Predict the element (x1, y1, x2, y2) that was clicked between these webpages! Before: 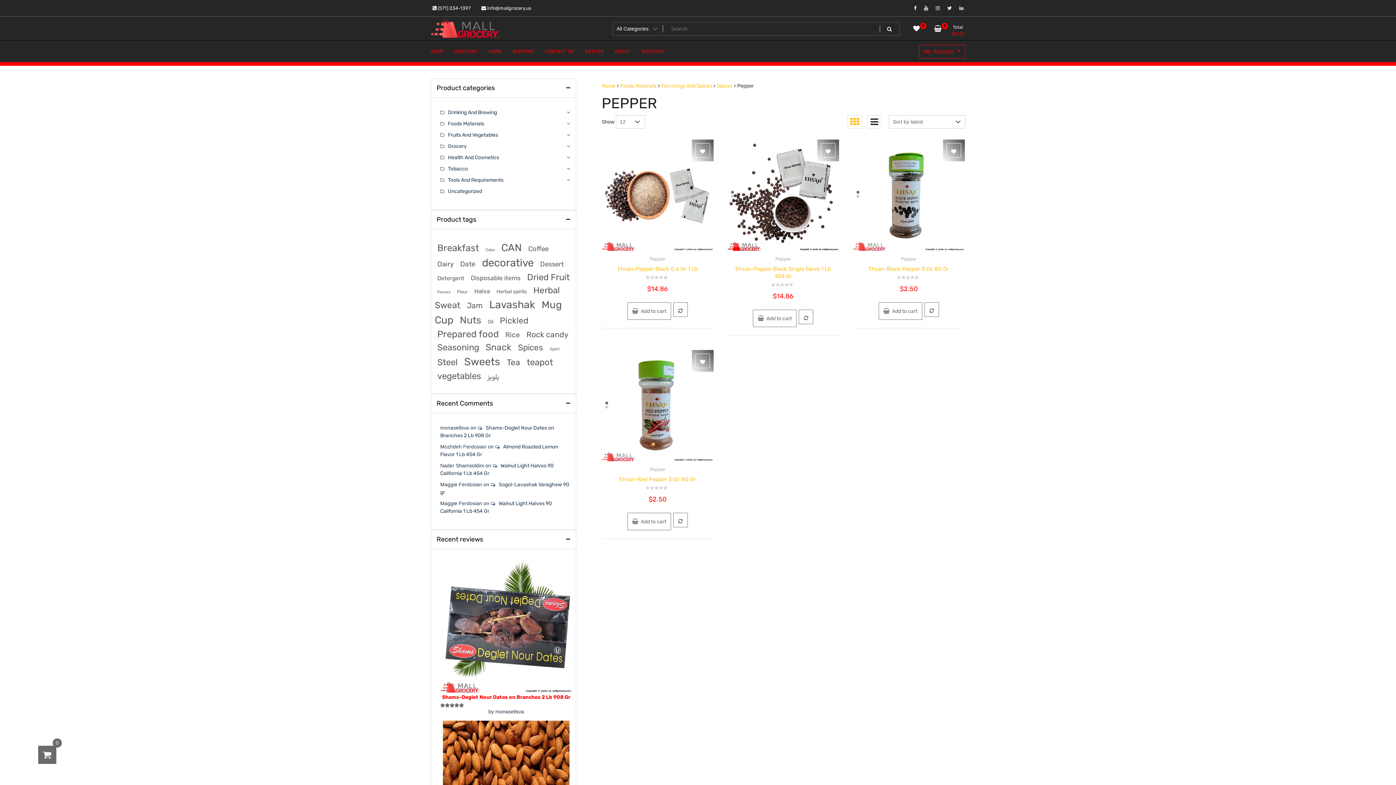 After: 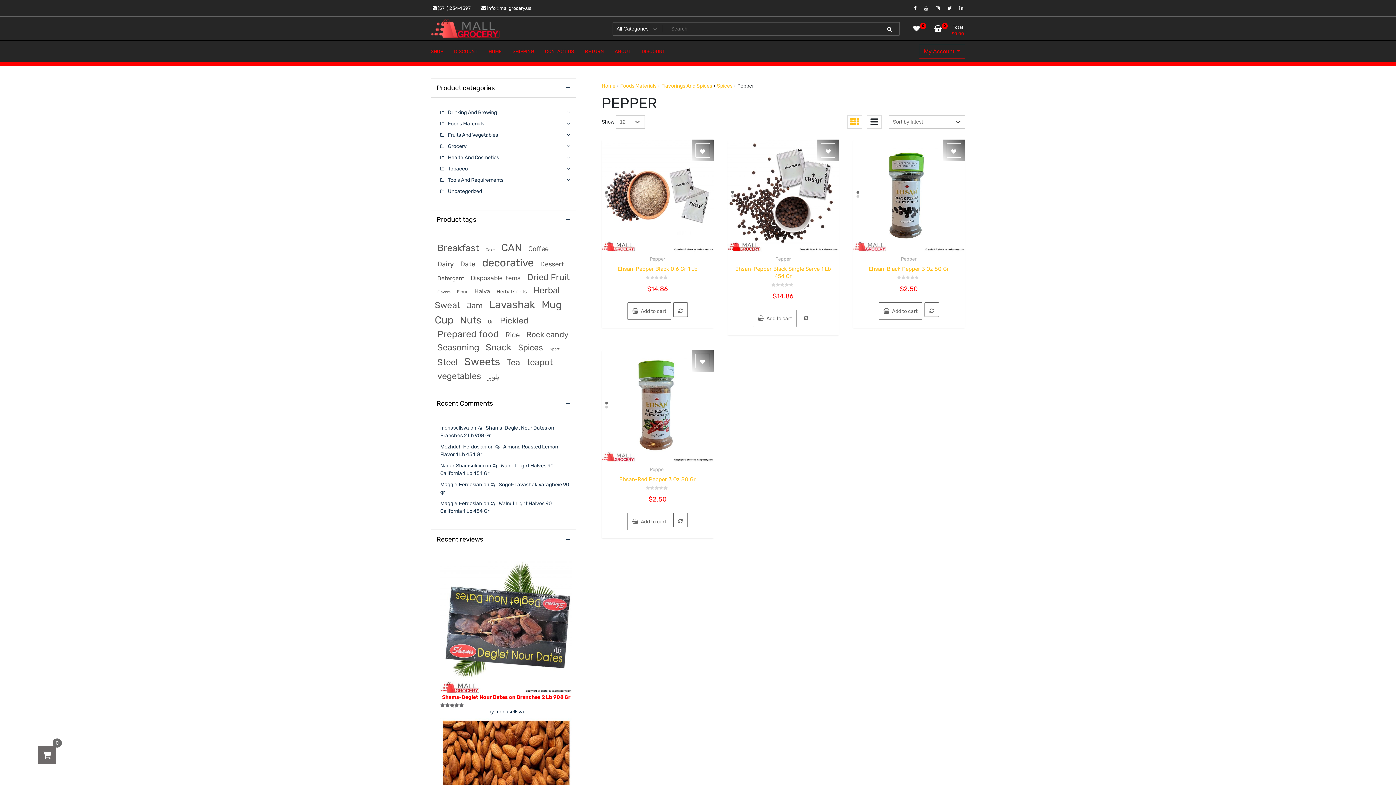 Action: bbox: (957, 2, 965, 13)